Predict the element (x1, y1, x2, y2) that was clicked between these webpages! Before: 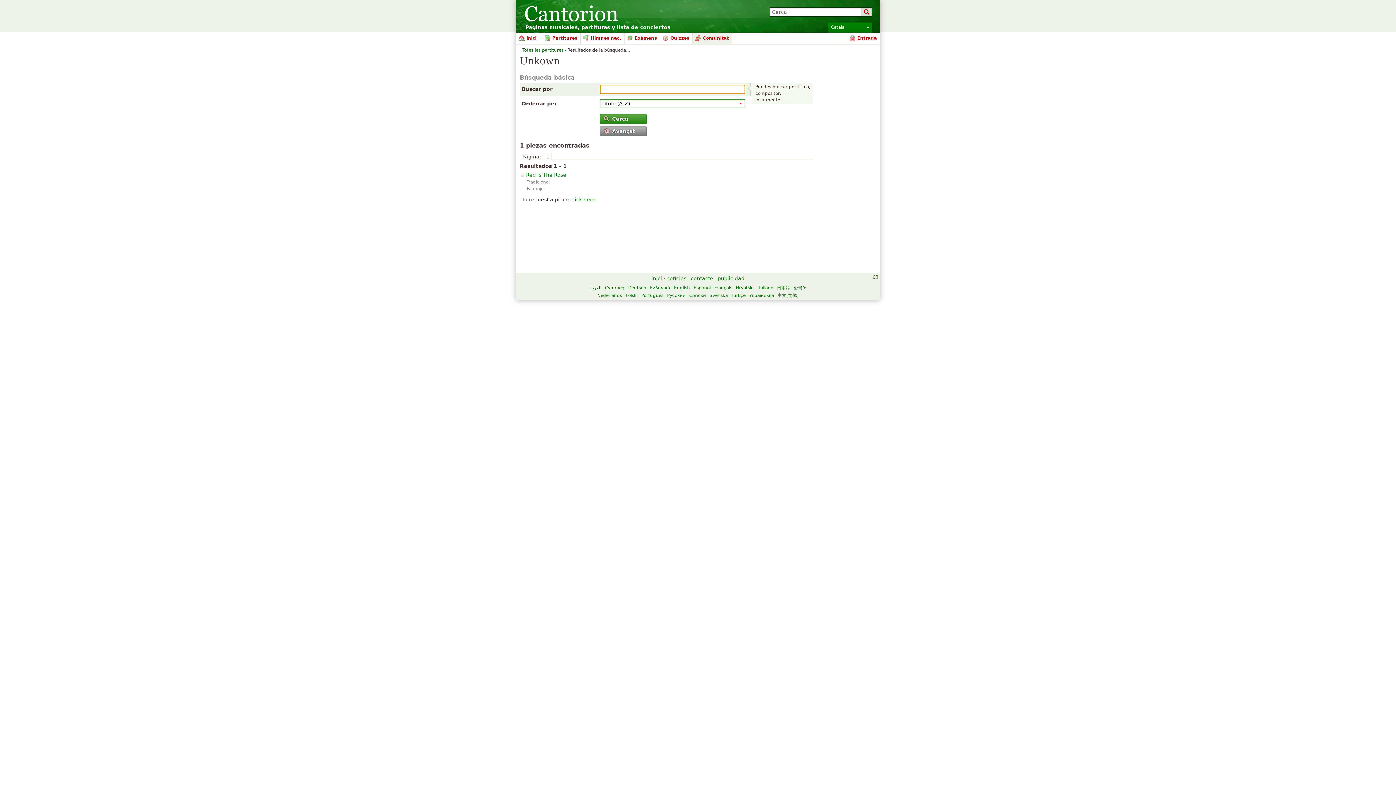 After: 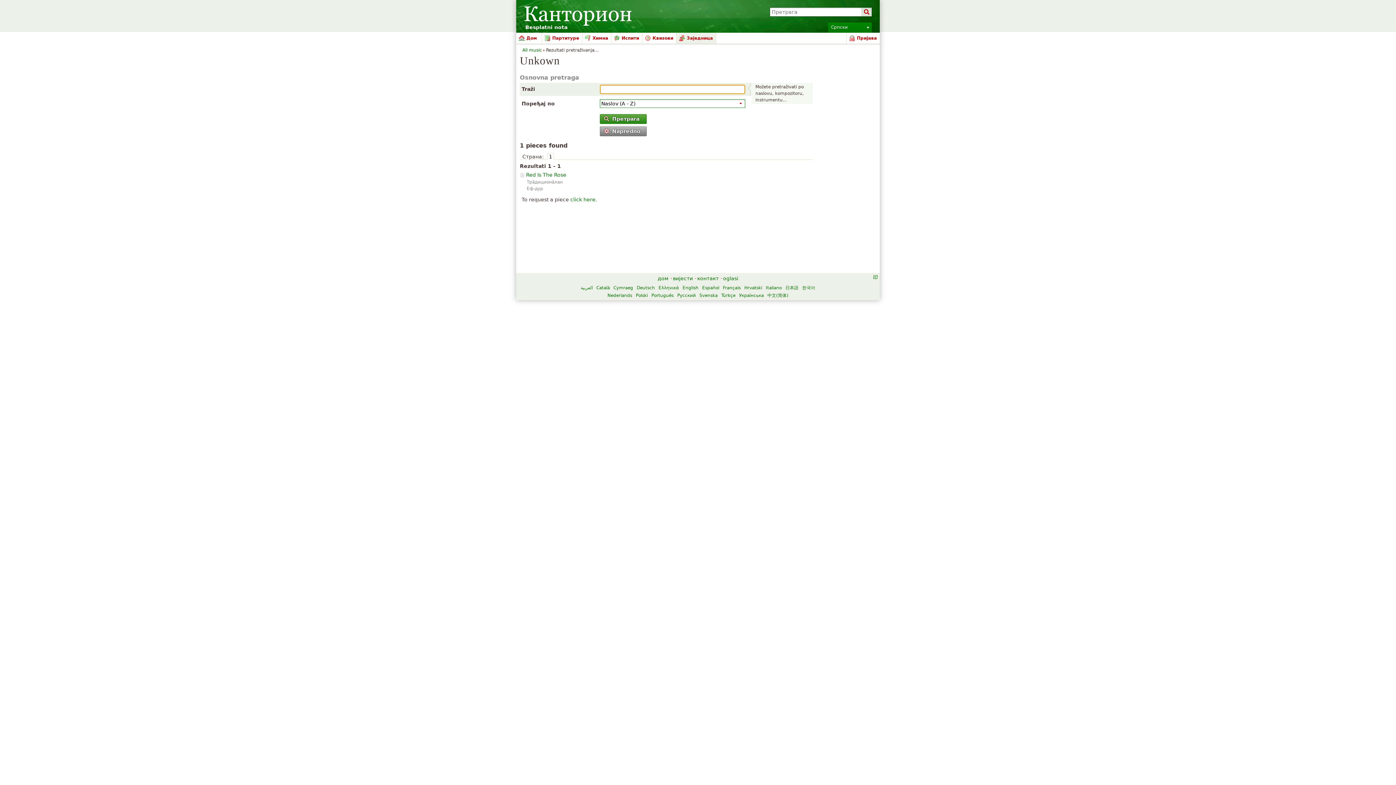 Action: label: Српски bbox: (689, 293, 706, 298)